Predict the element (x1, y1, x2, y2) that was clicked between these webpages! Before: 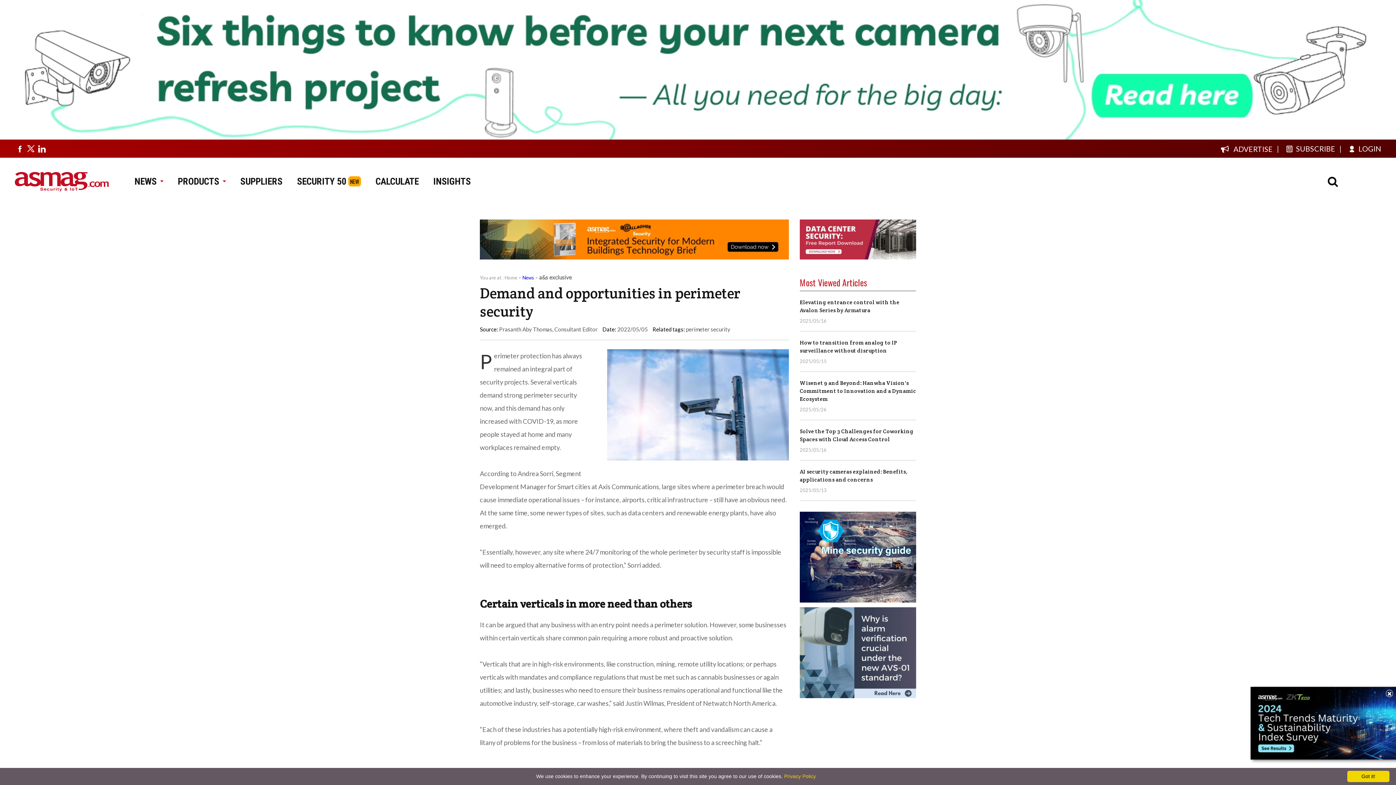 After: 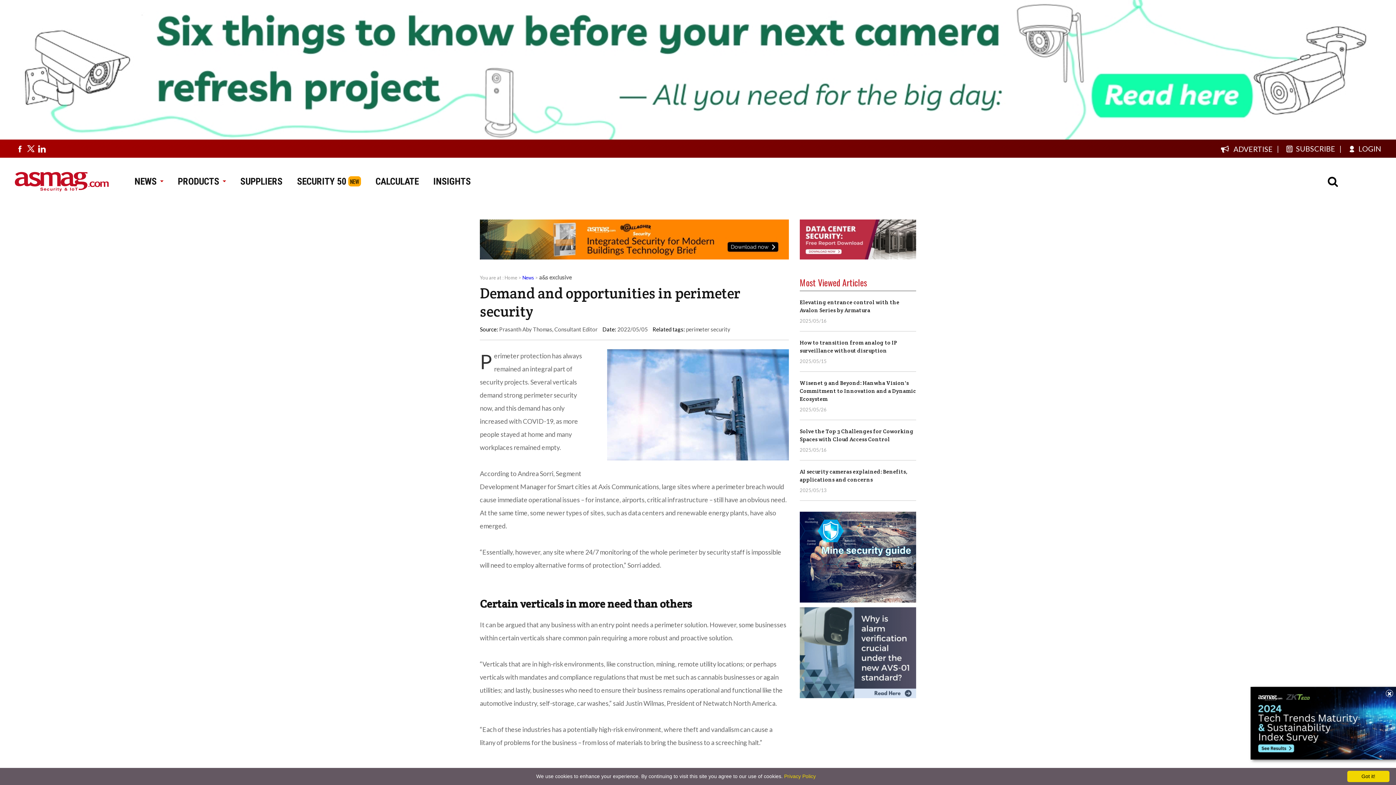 Action: bbox: (800, 597, 916, 604)